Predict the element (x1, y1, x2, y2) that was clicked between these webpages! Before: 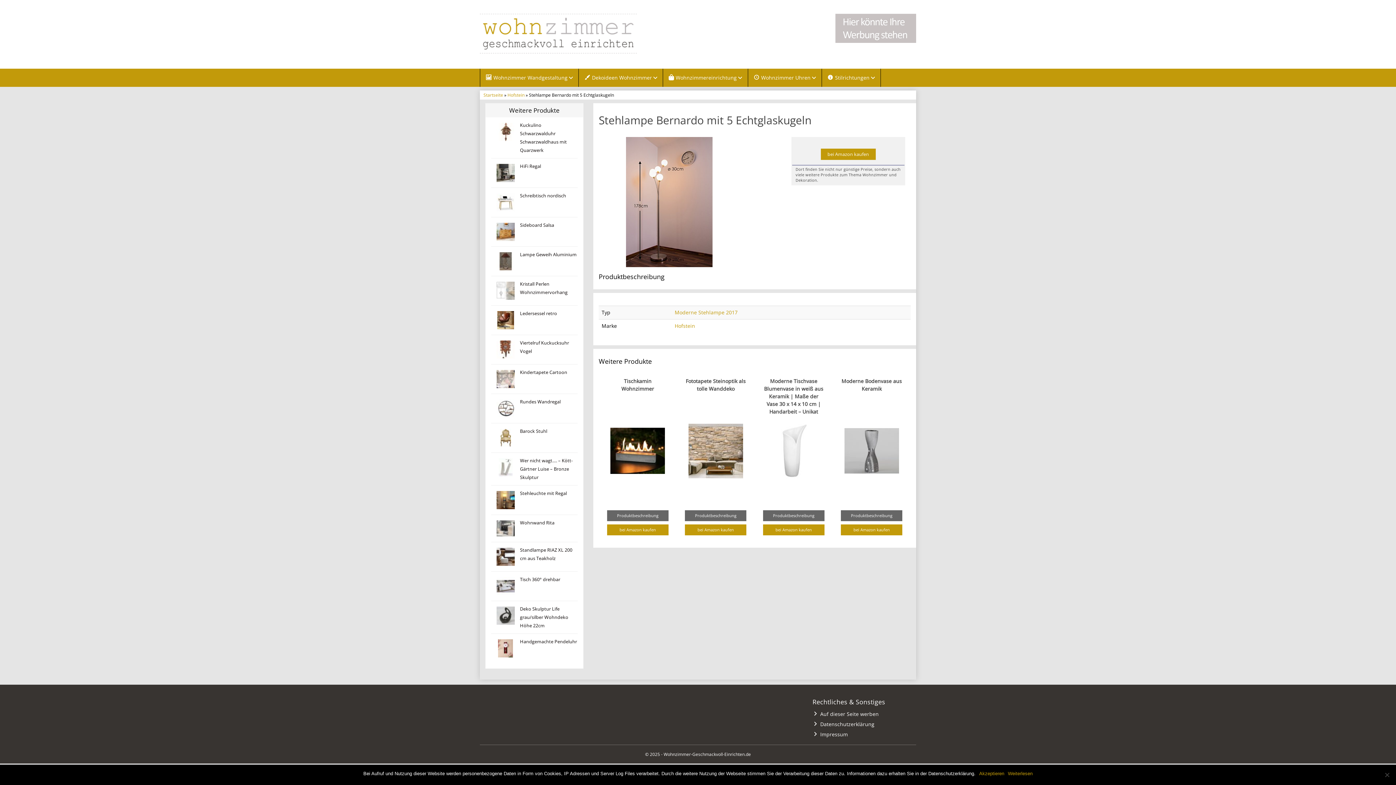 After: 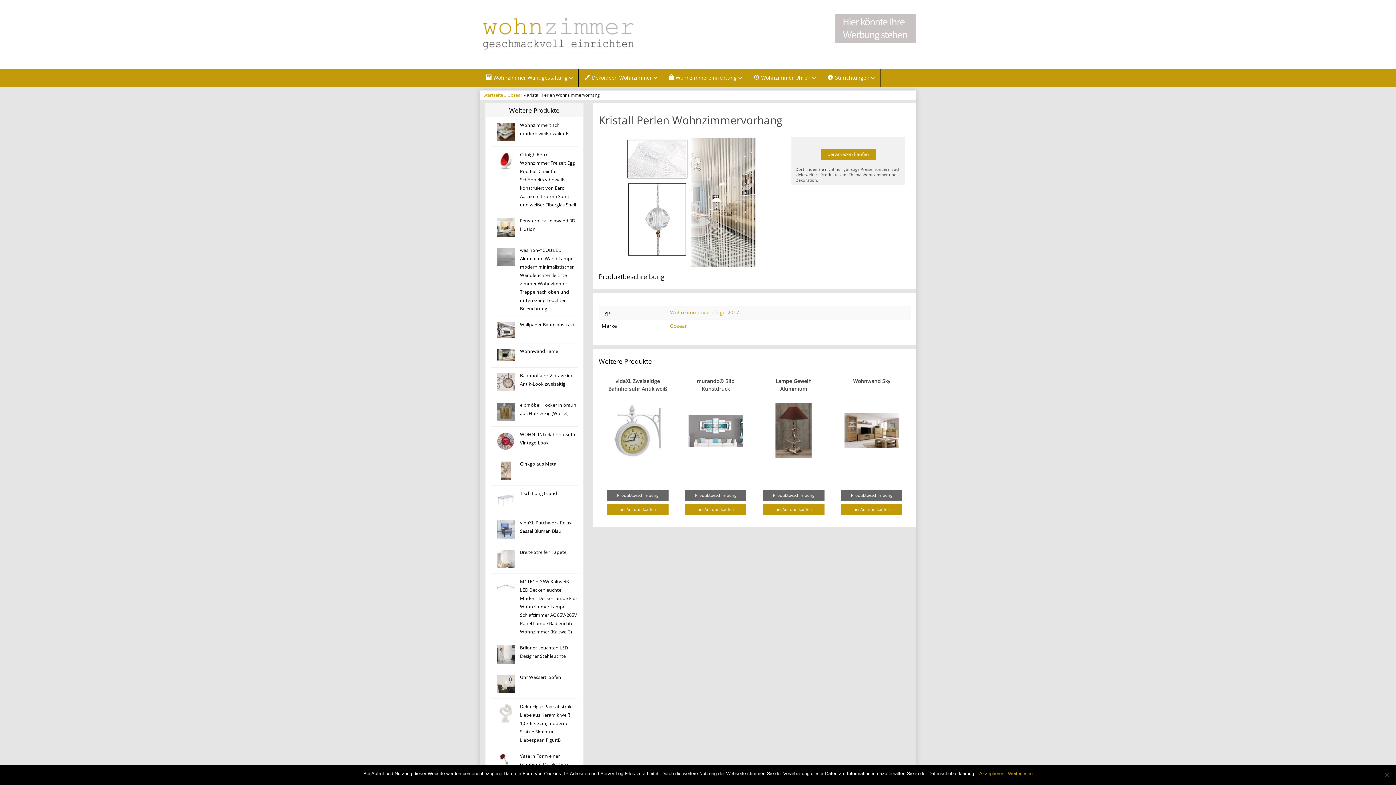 Action: bbox: (496, 281, 514, 300)